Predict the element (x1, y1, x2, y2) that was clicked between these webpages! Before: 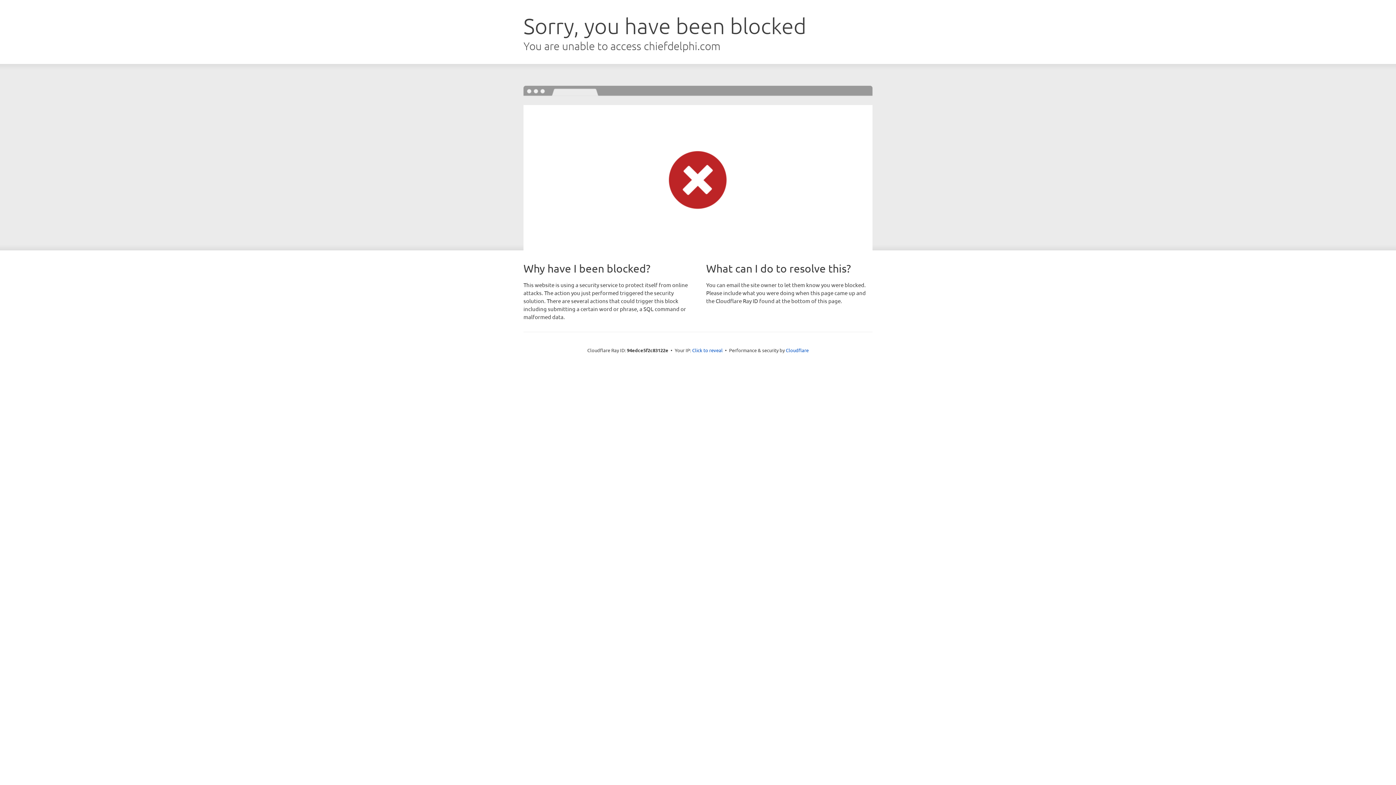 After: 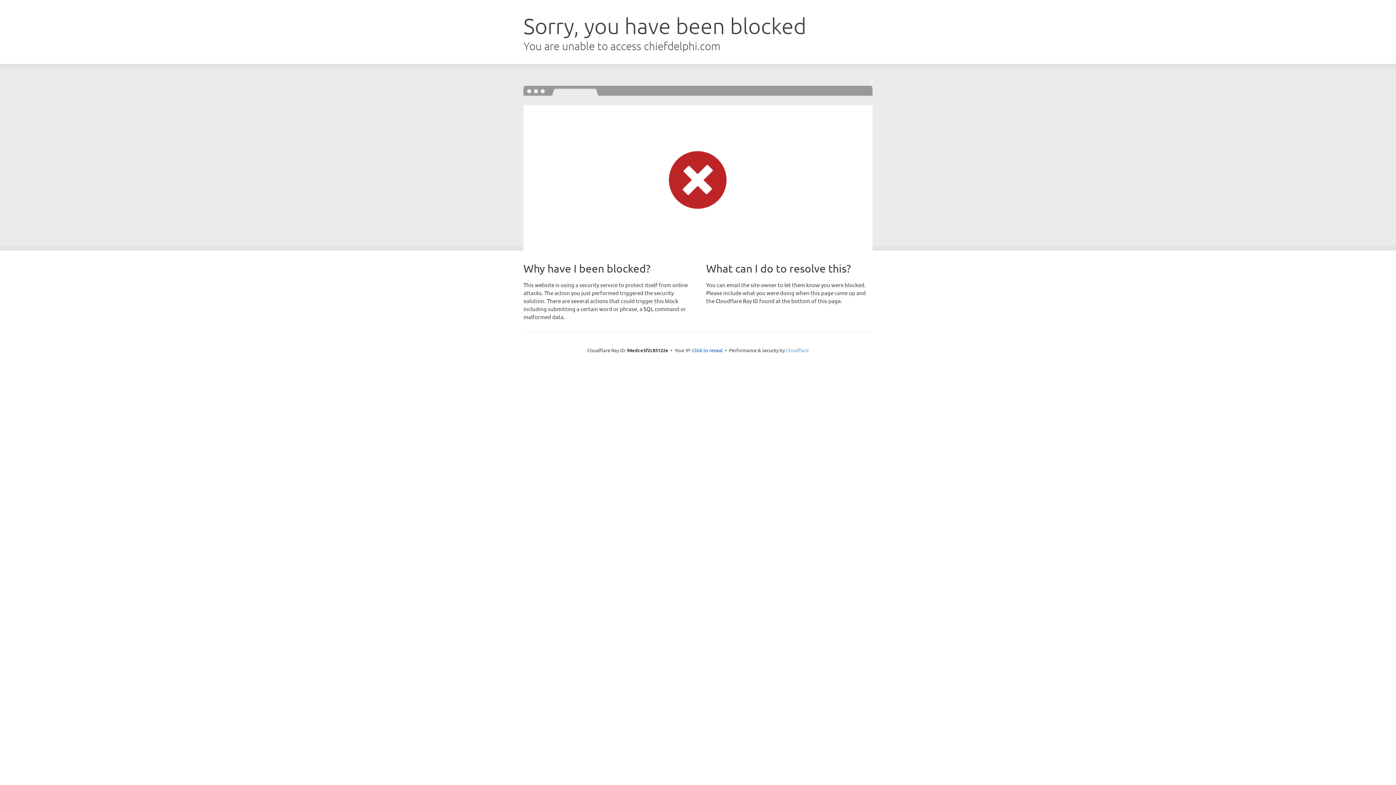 Action: label: Cloudflare bbox: (786, 347, 808, 353)